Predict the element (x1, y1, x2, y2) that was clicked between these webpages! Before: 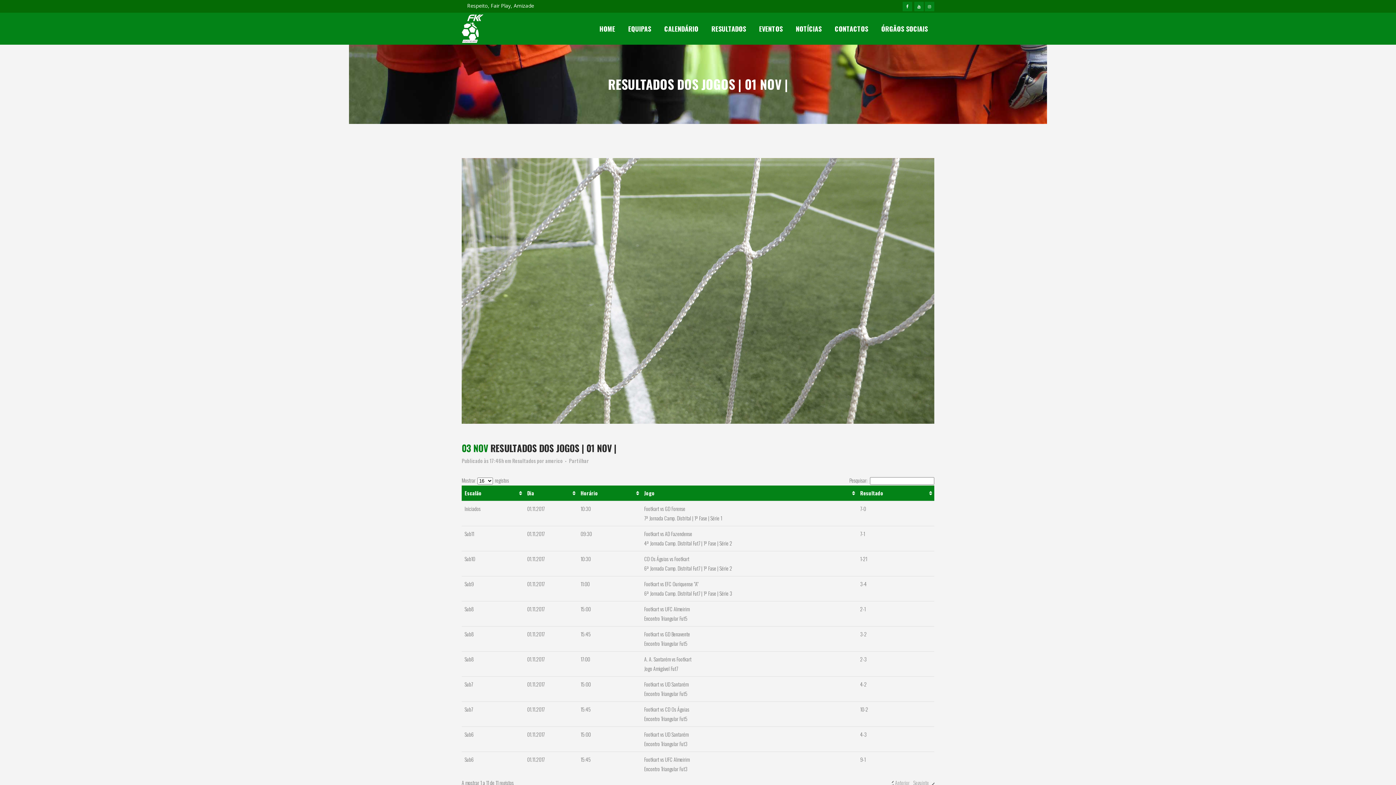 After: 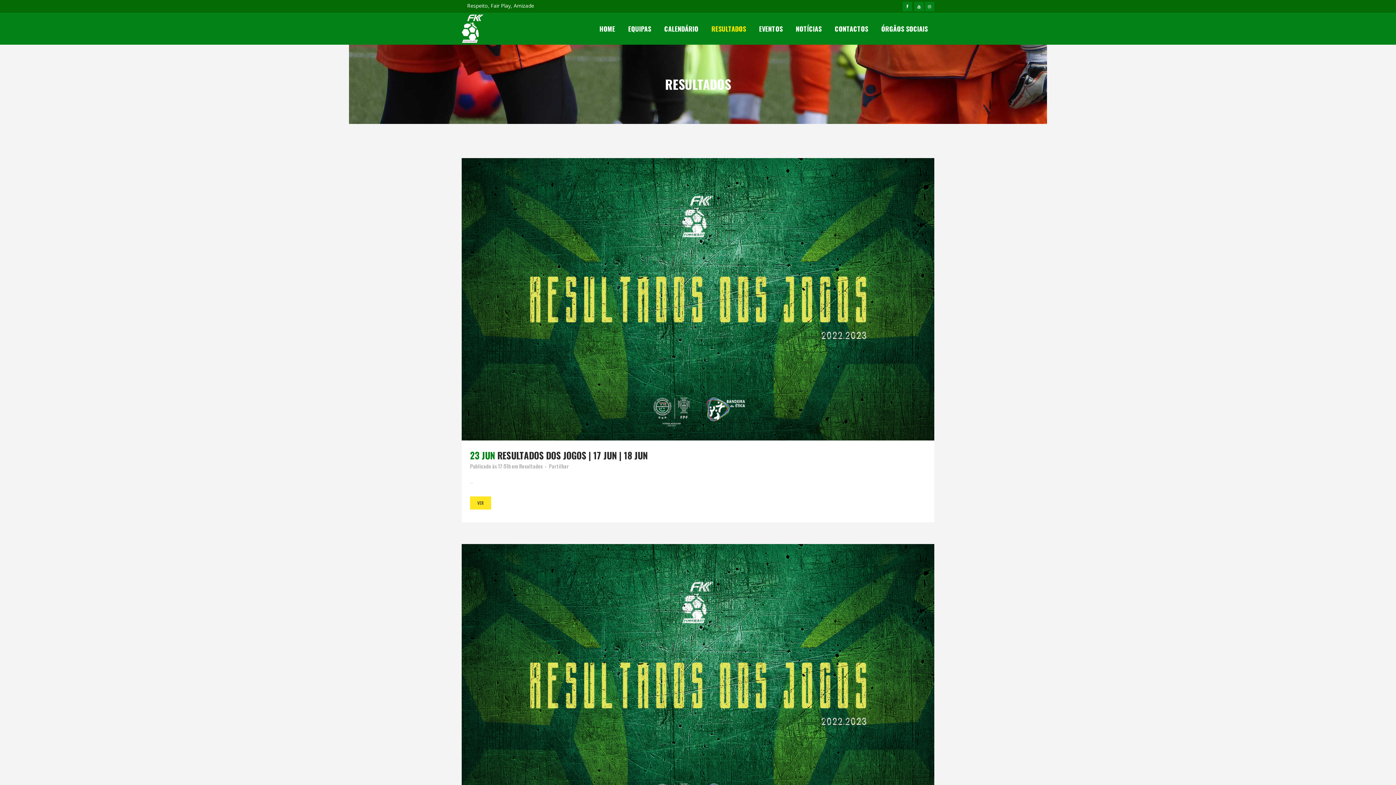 Action: bbox: (705, 12, 752, 44) label: RESULTADOS